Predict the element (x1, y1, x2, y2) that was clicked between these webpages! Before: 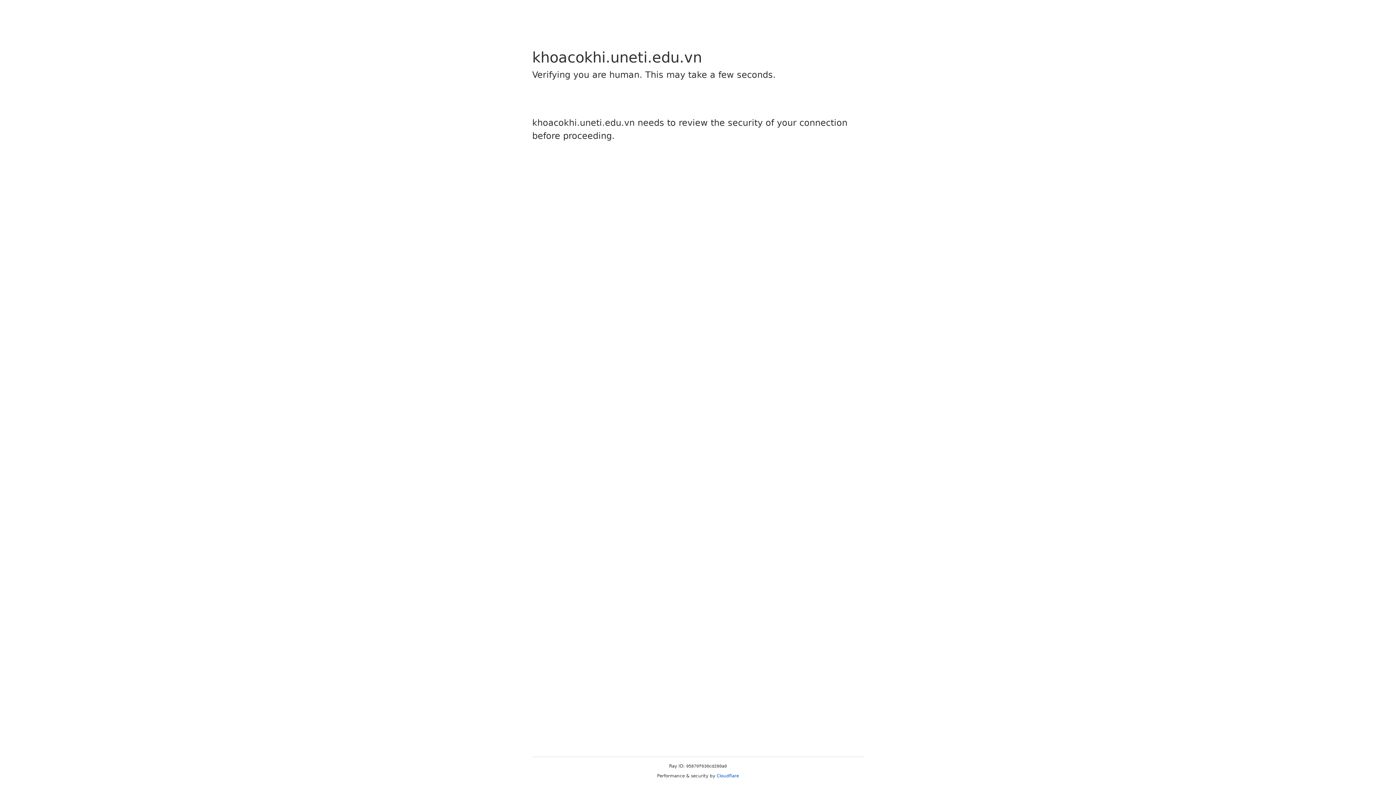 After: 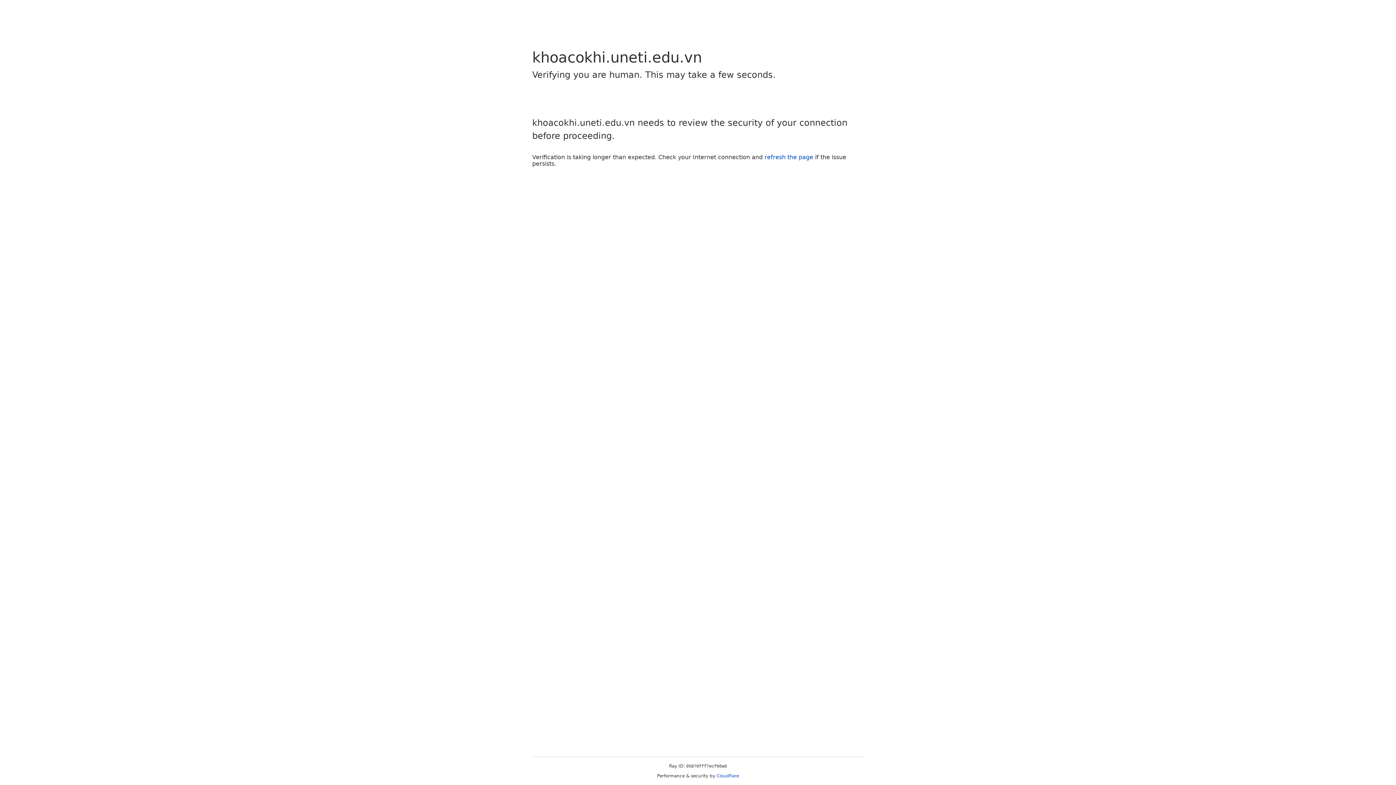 Action: bbox: (716, 773, 739, 778) label: Cloudflare